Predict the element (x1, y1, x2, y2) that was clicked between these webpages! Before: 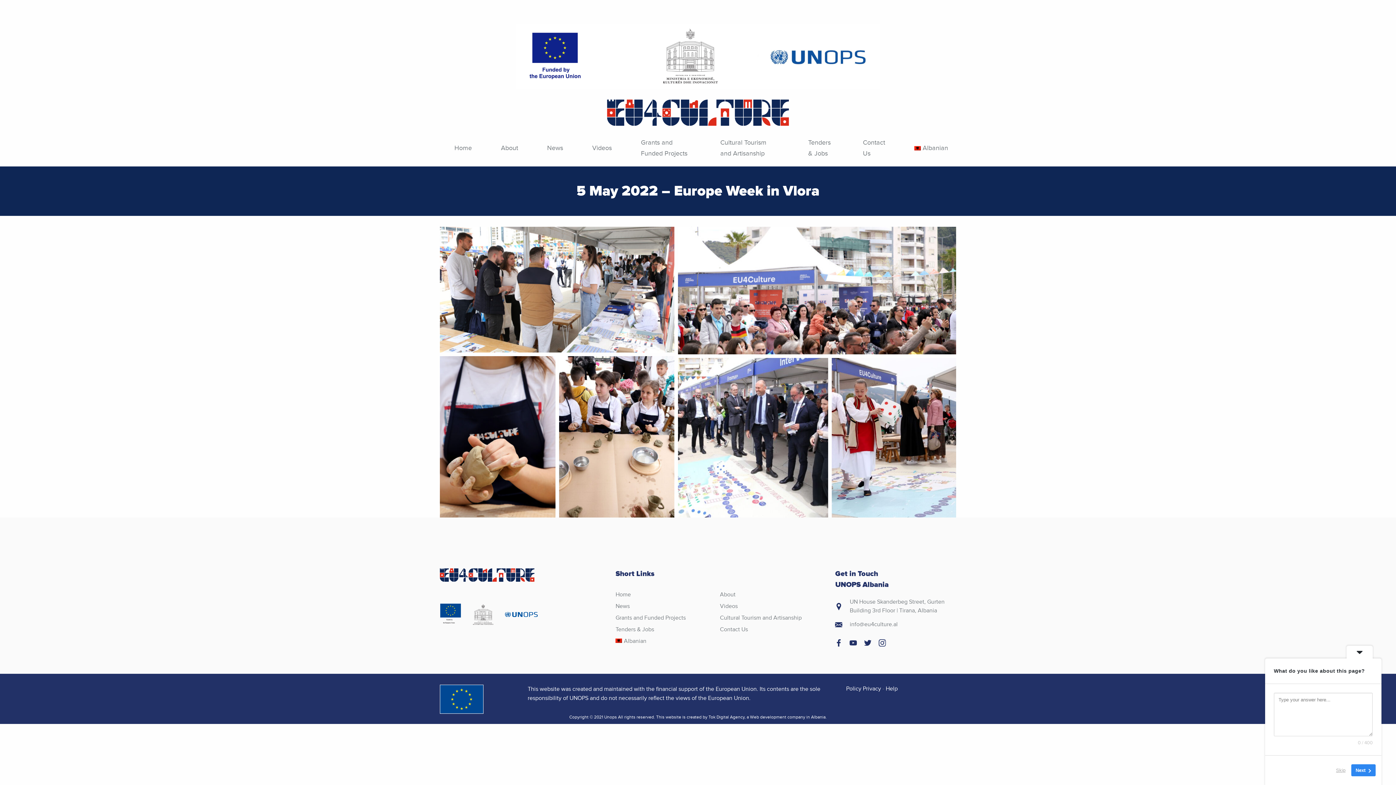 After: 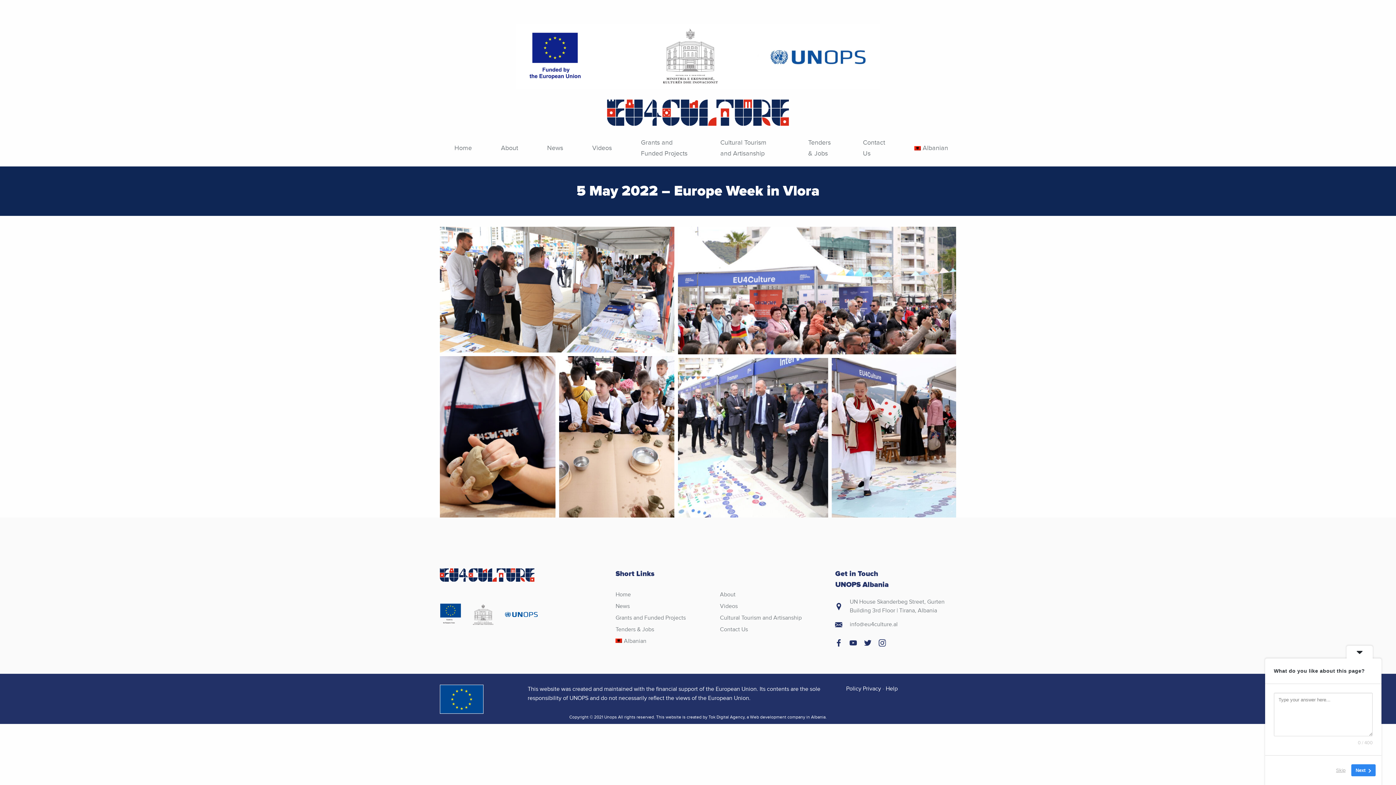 Action: bbox: (864, 638, 879, 647)